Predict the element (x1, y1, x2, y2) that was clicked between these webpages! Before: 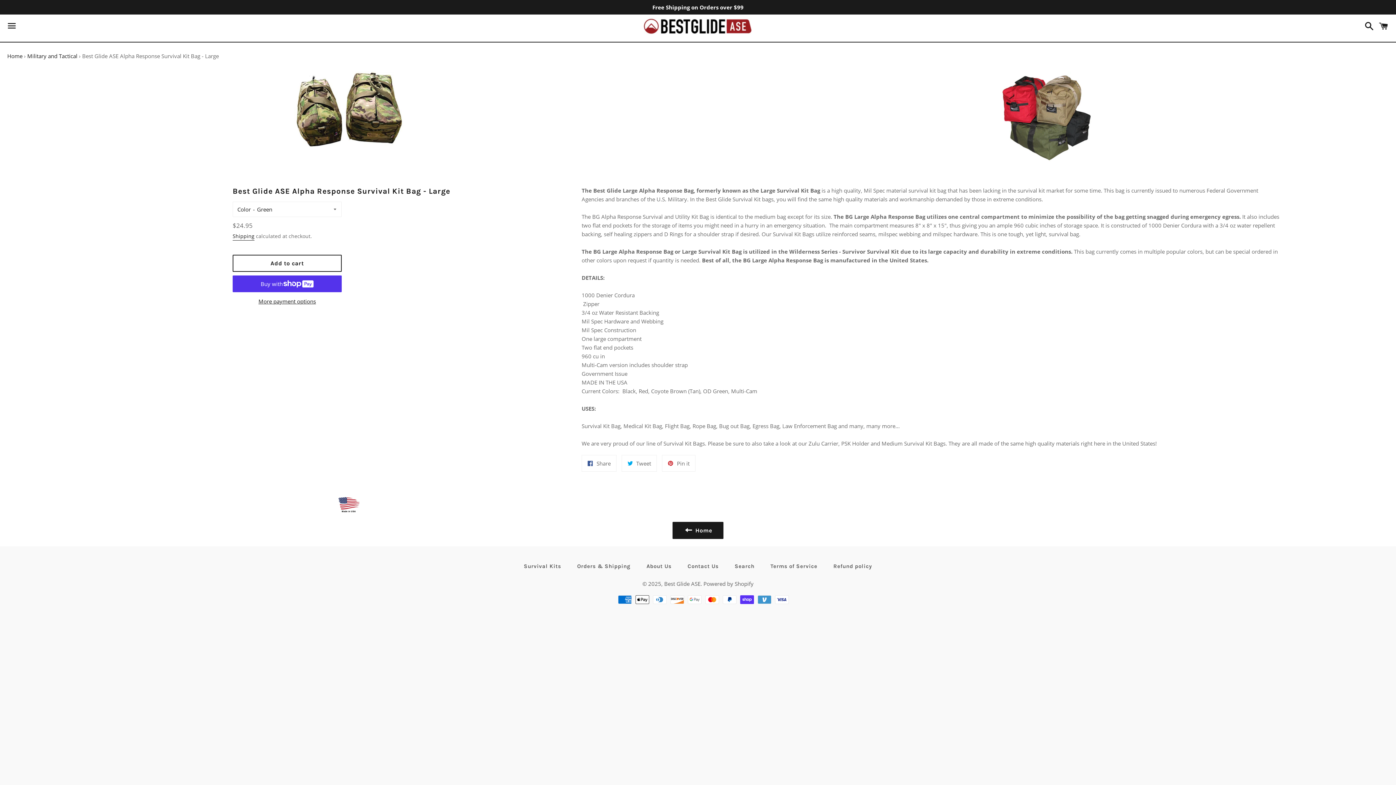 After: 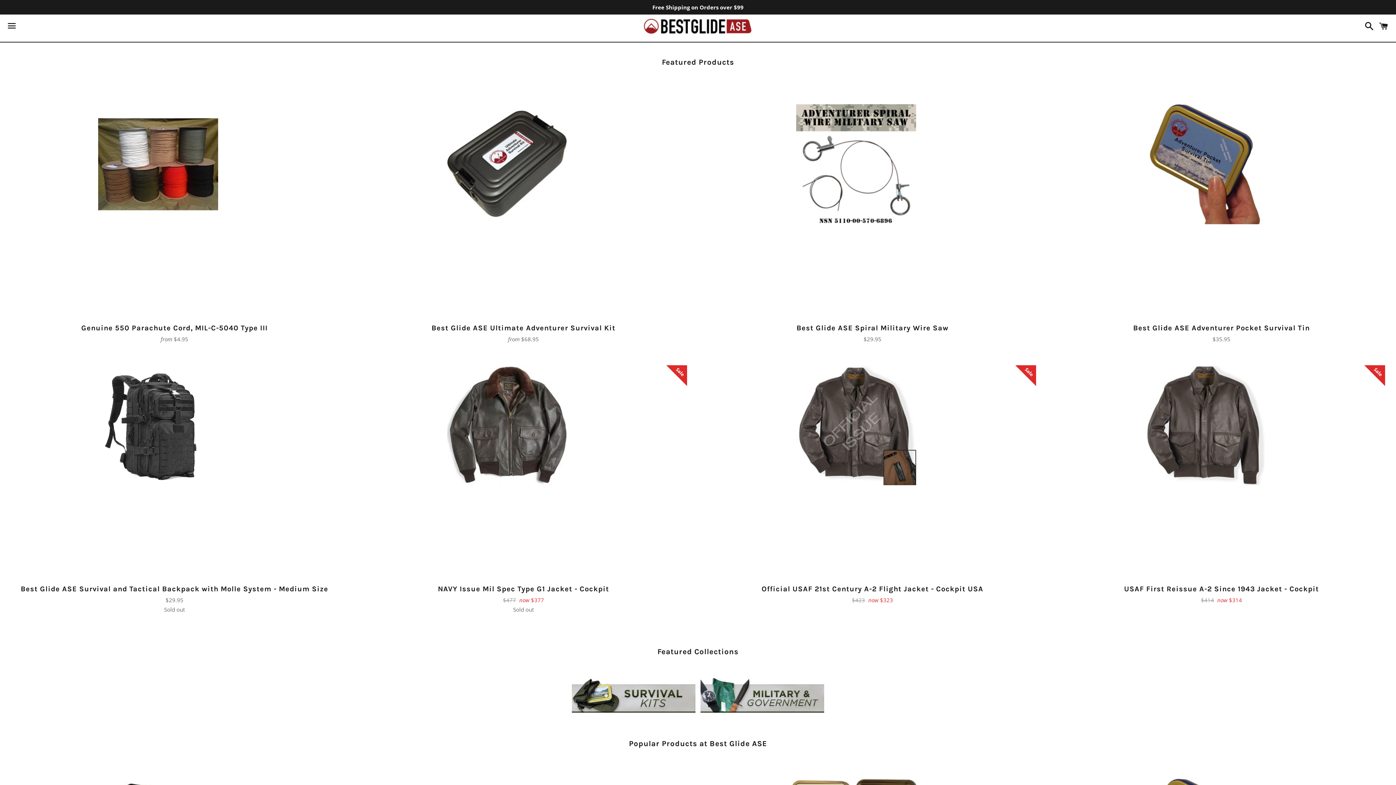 Action: bbox: (234, 17, 1160, 34)